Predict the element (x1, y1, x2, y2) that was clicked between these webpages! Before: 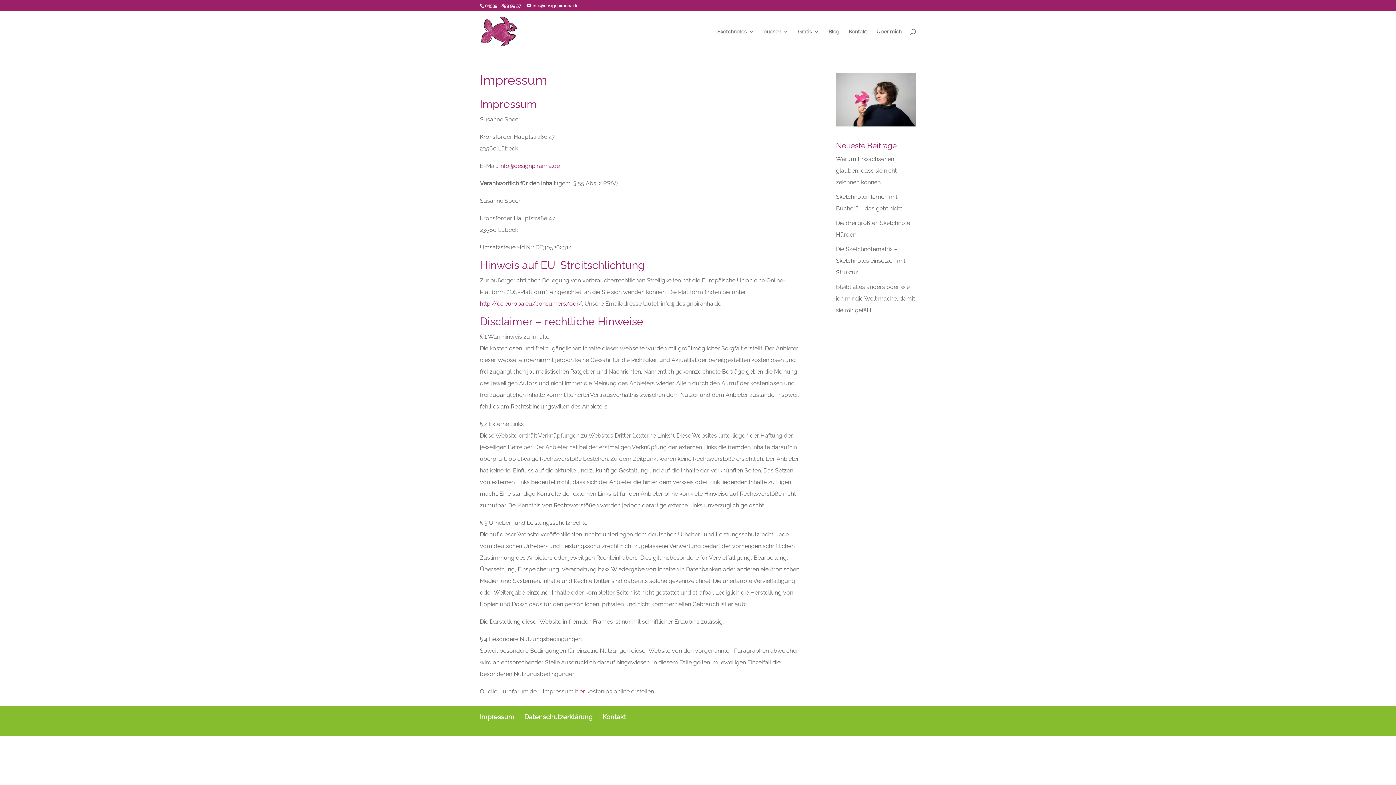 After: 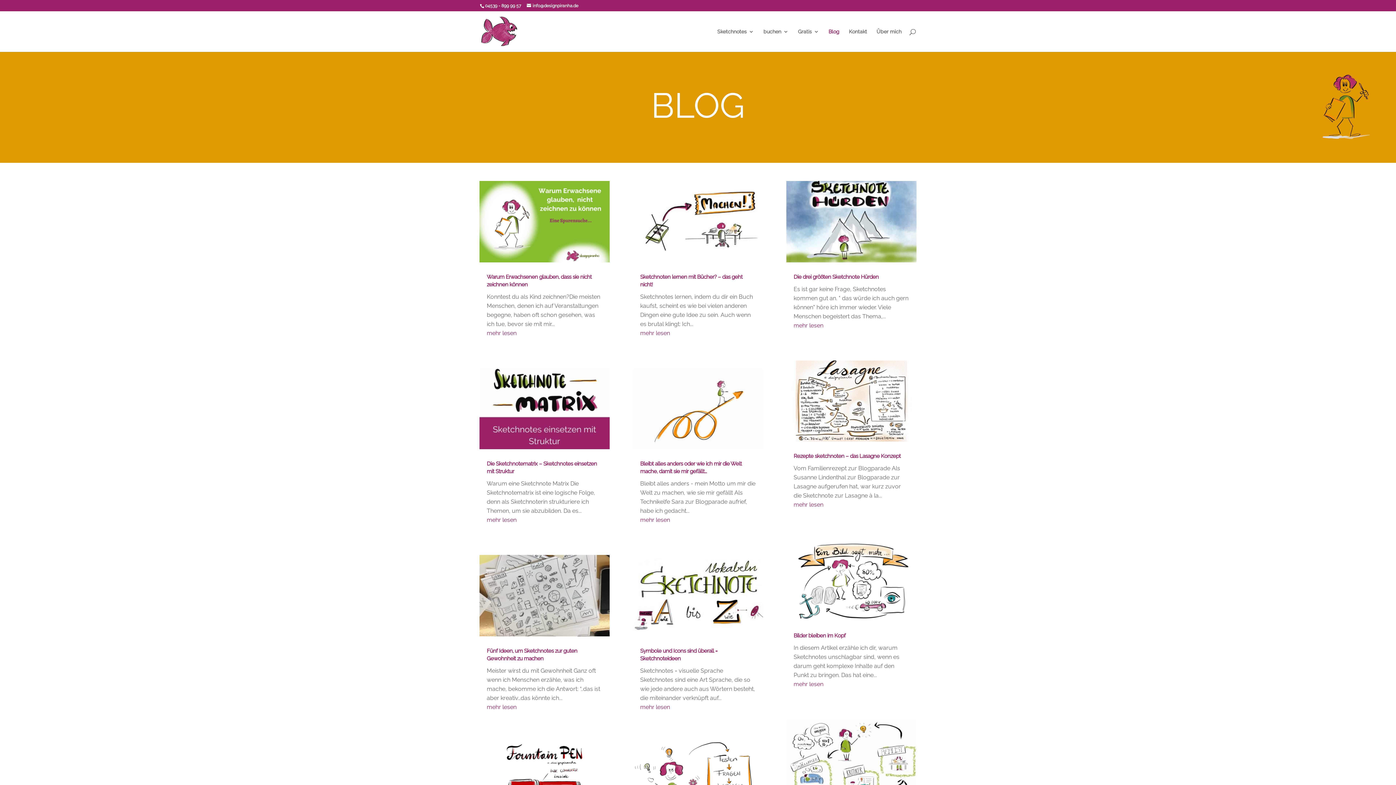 Action: bbox: (828, 29, 839, 52) label: Blog